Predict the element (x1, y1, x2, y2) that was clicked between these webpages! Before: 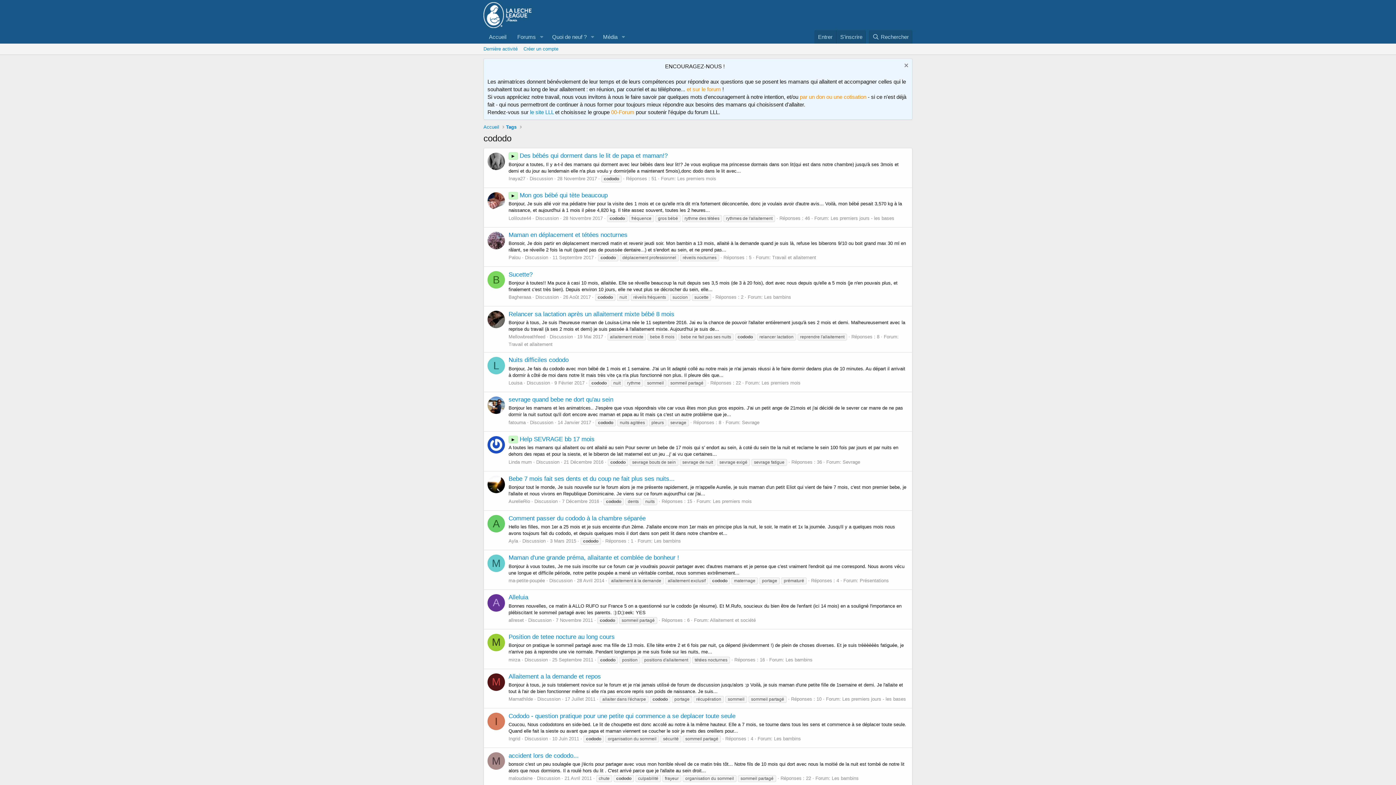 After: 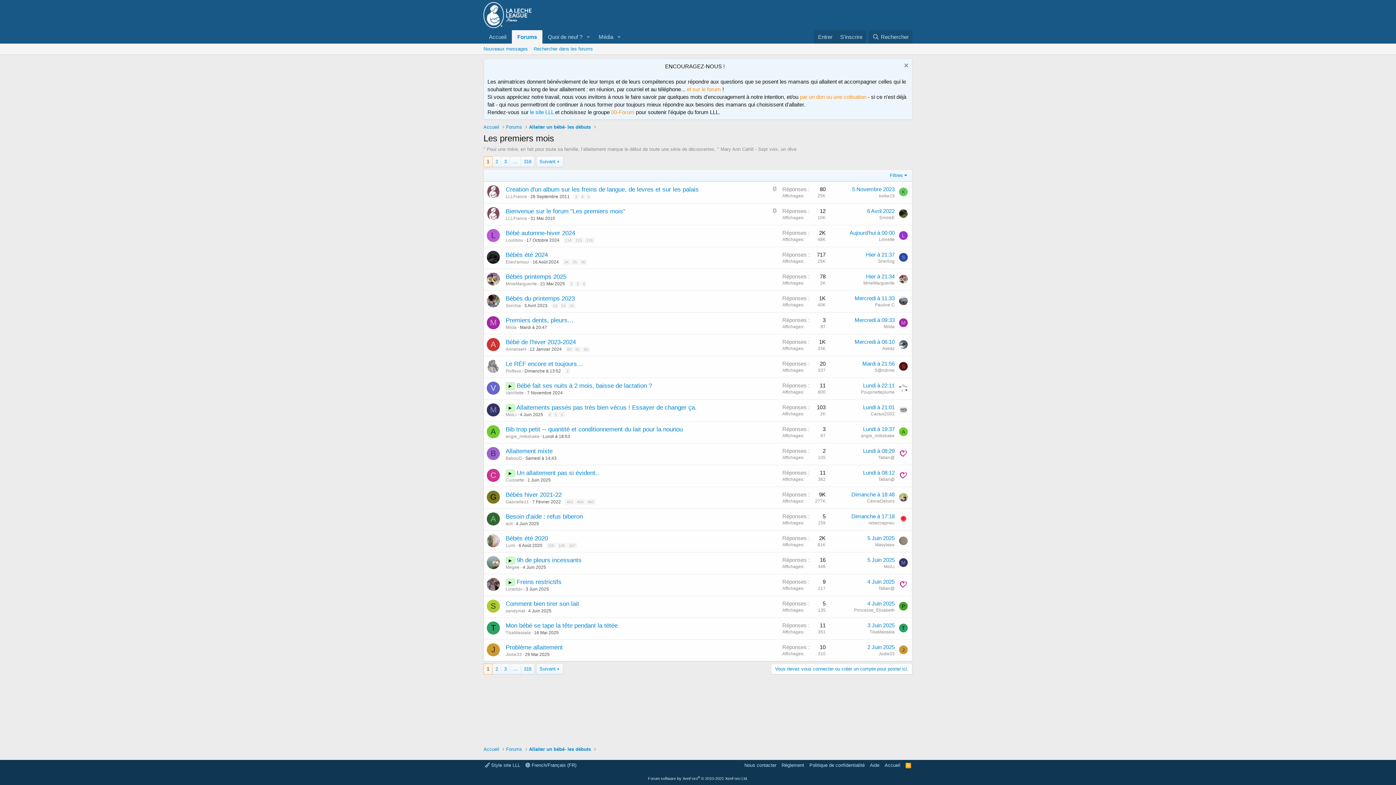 Action: label: Les premiers mois bbox: (761, 380, 800, 385)